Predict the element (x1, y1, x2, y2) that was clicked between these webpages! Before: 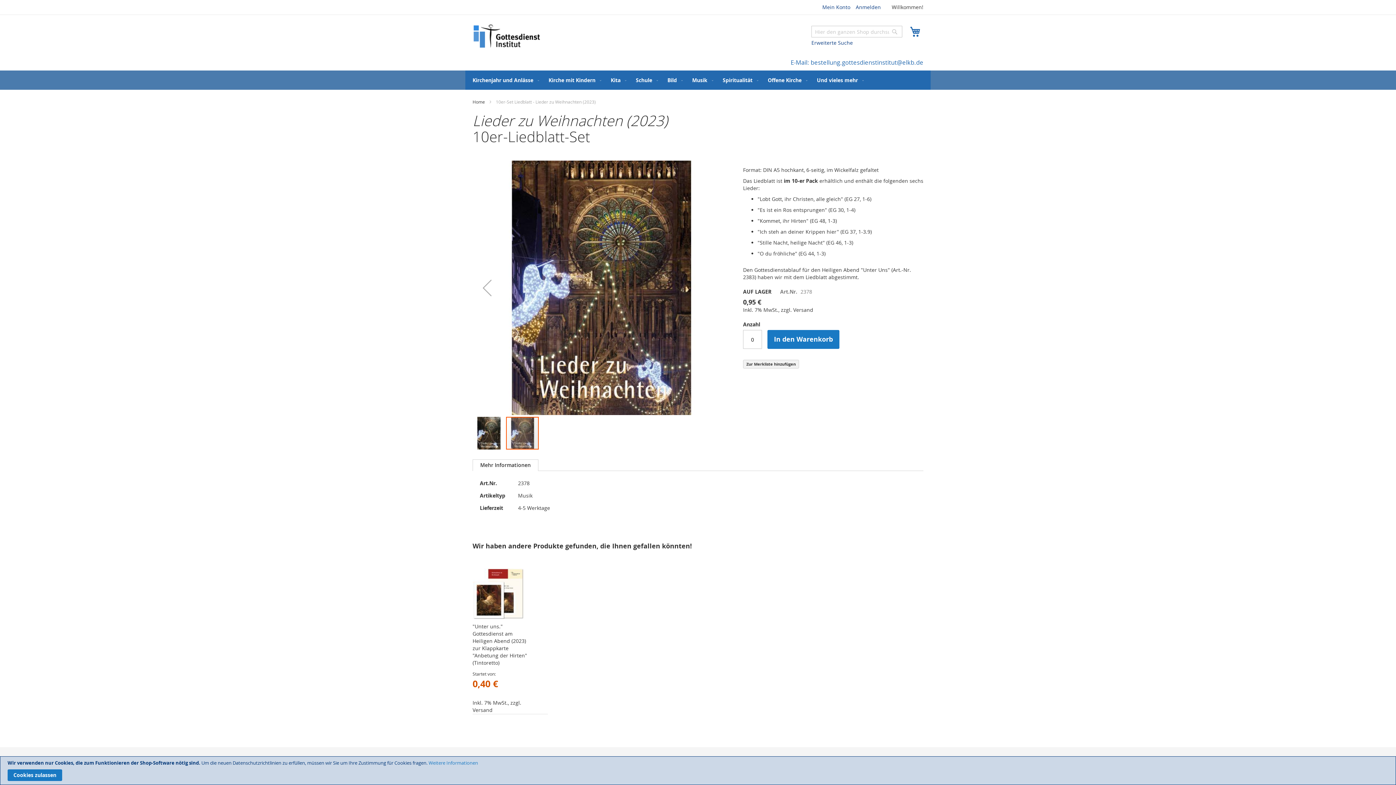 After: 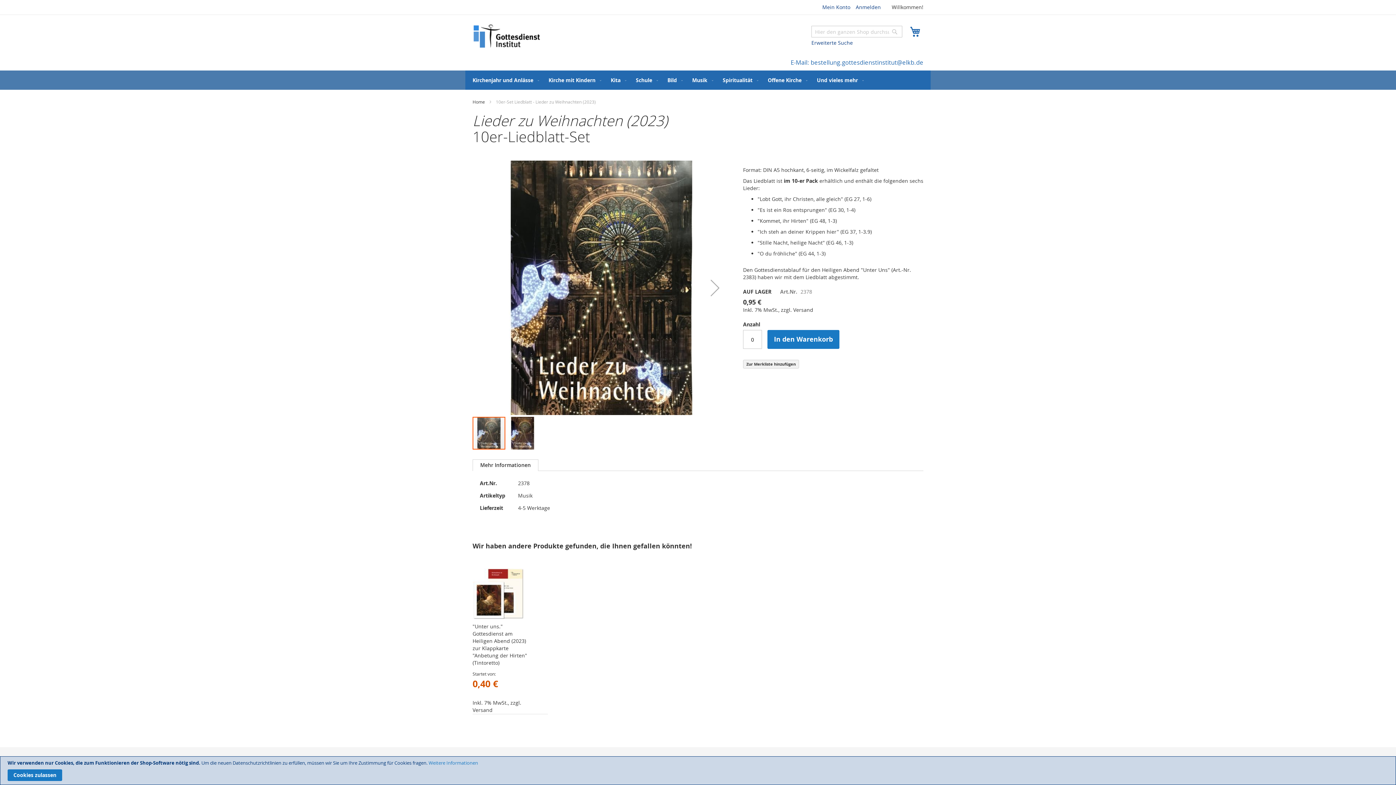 Action: bbox: (472, 416, 506, 450) label: 10er-Set Liedblatt - Lieder zu Weihnachten (2023)